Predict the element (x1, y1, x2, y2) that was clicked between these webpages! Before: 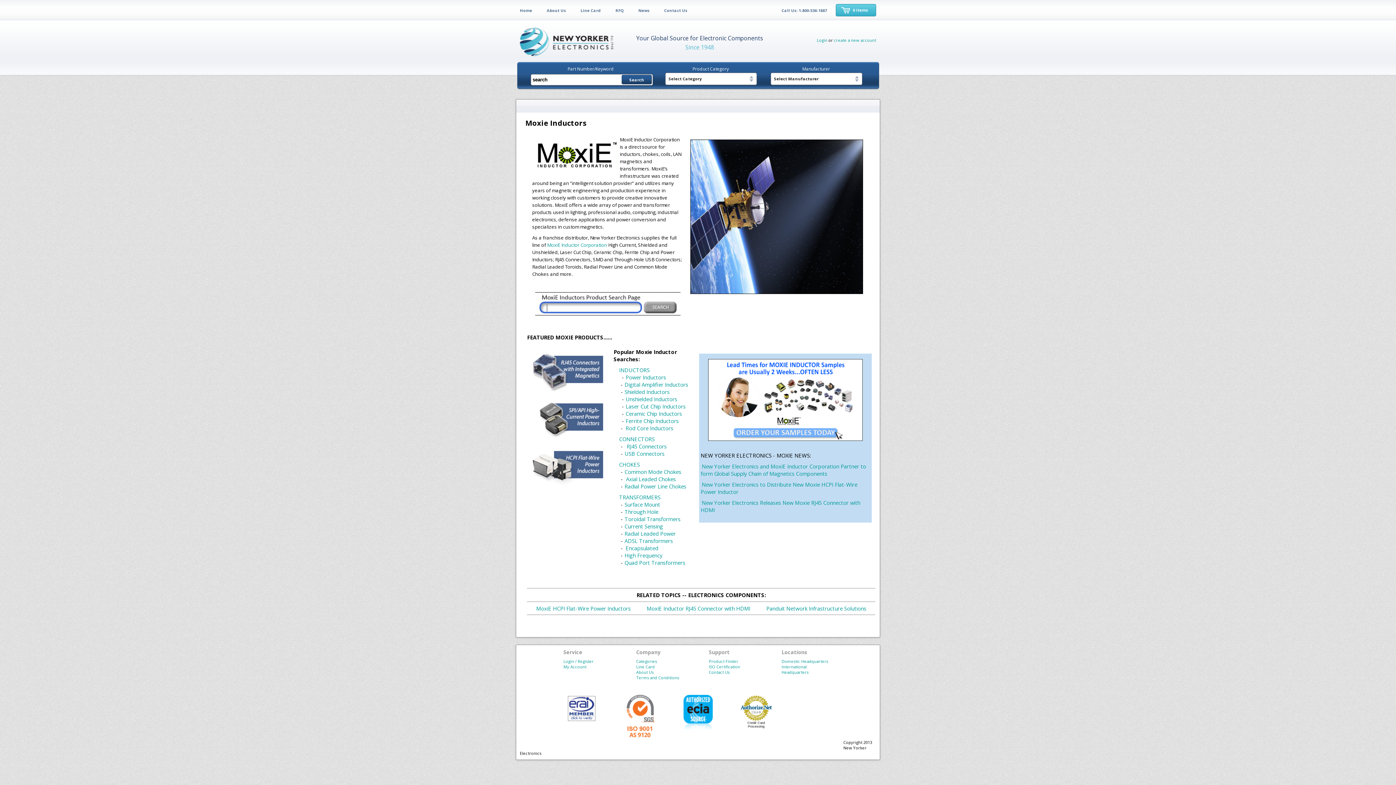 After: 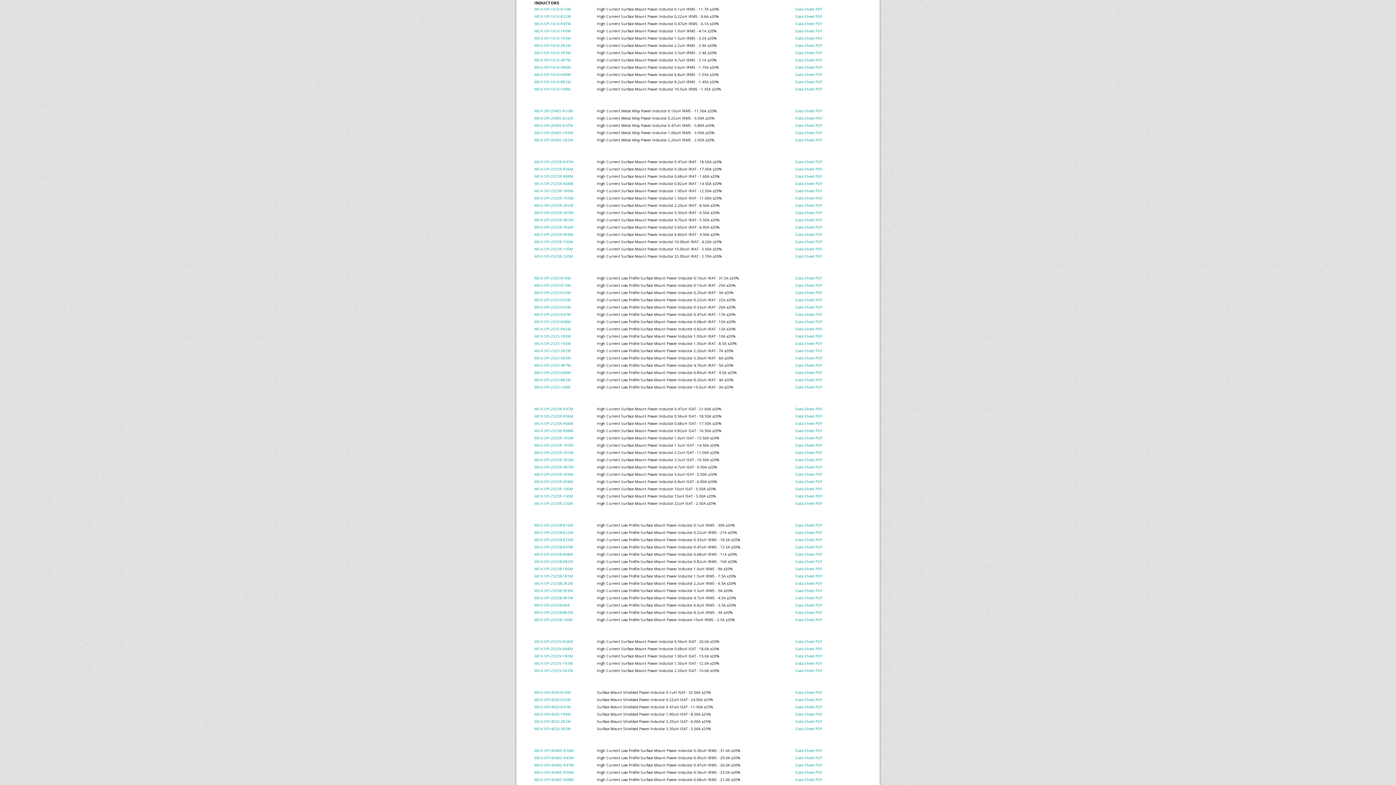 Action: bbox: (529, 437, 607, 445)